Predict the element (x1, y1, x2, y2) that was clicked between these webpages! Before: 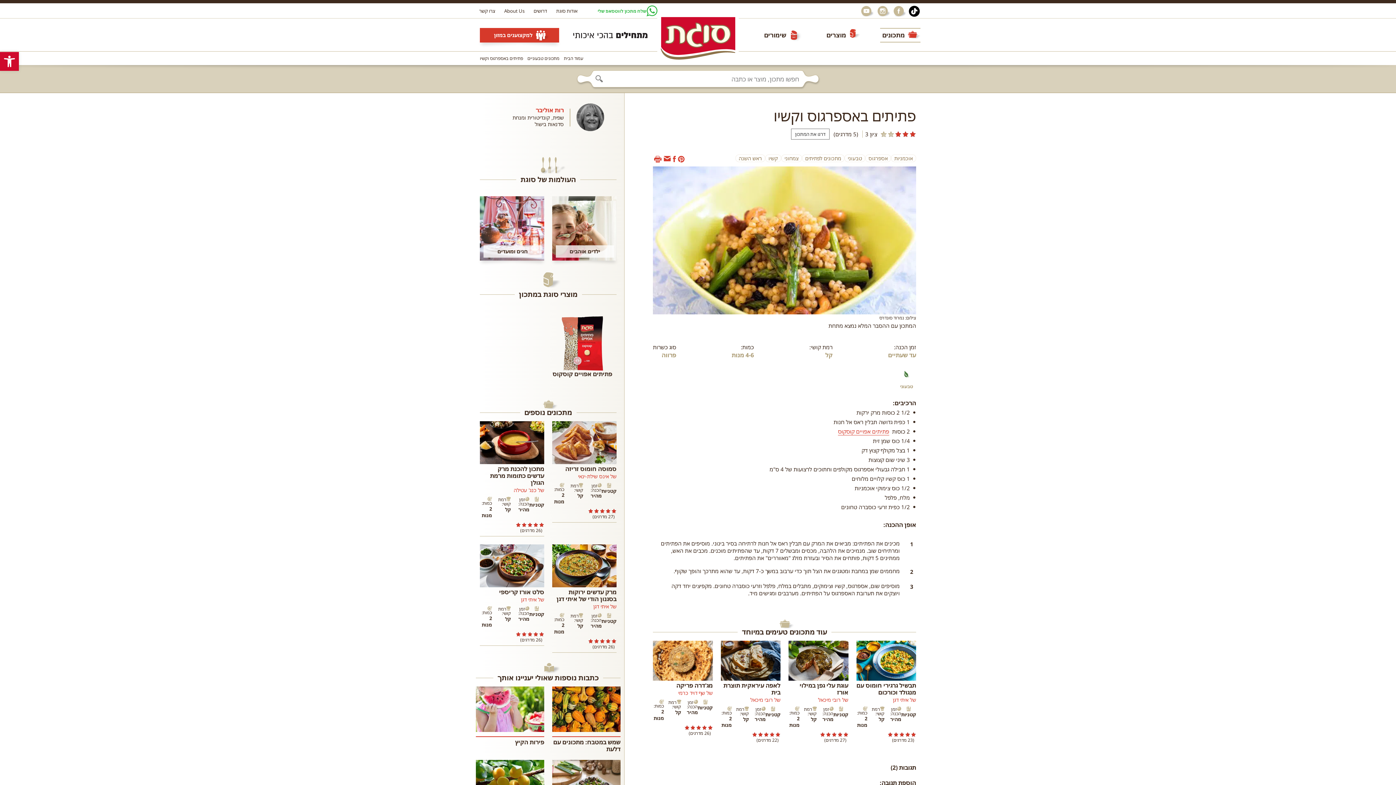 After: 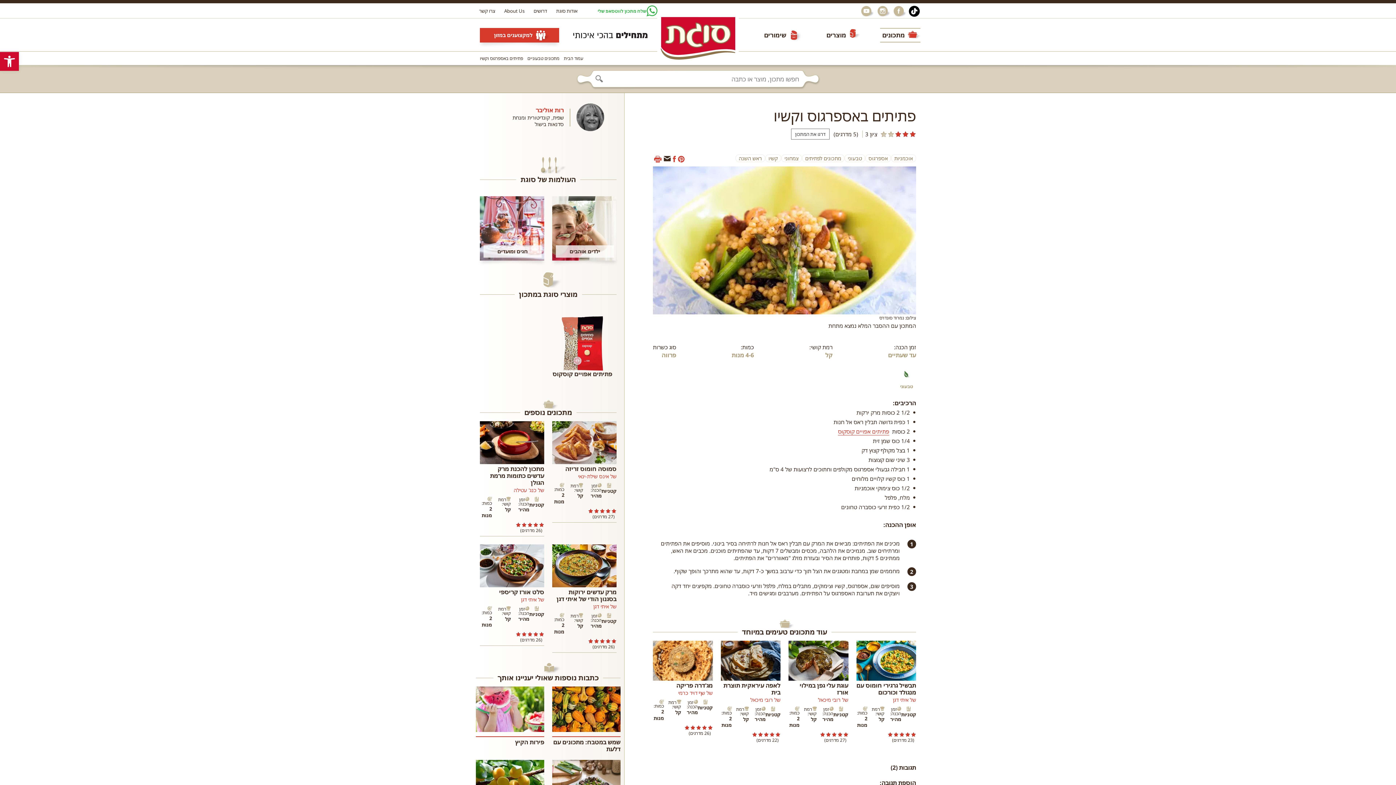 Action: bbox: (662, 156, 672, 162)